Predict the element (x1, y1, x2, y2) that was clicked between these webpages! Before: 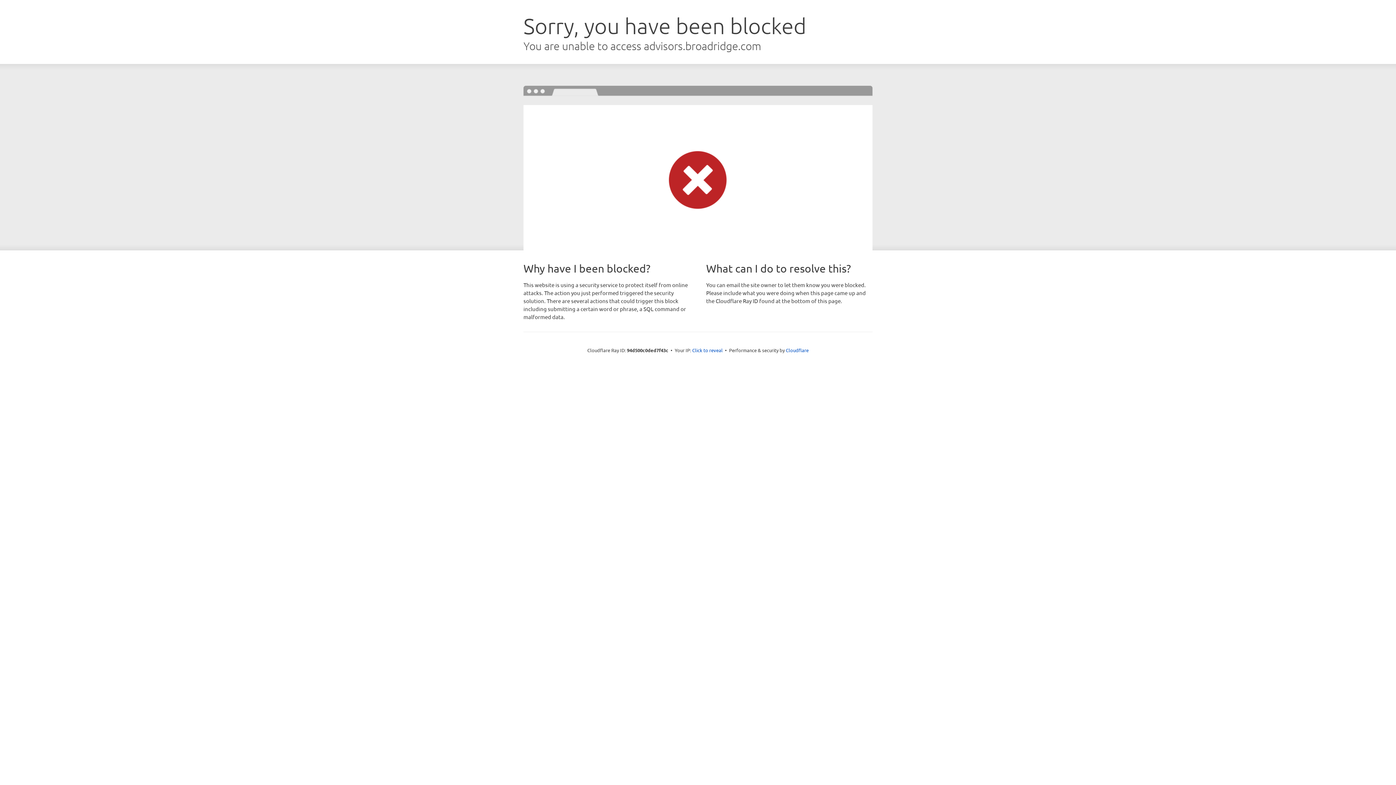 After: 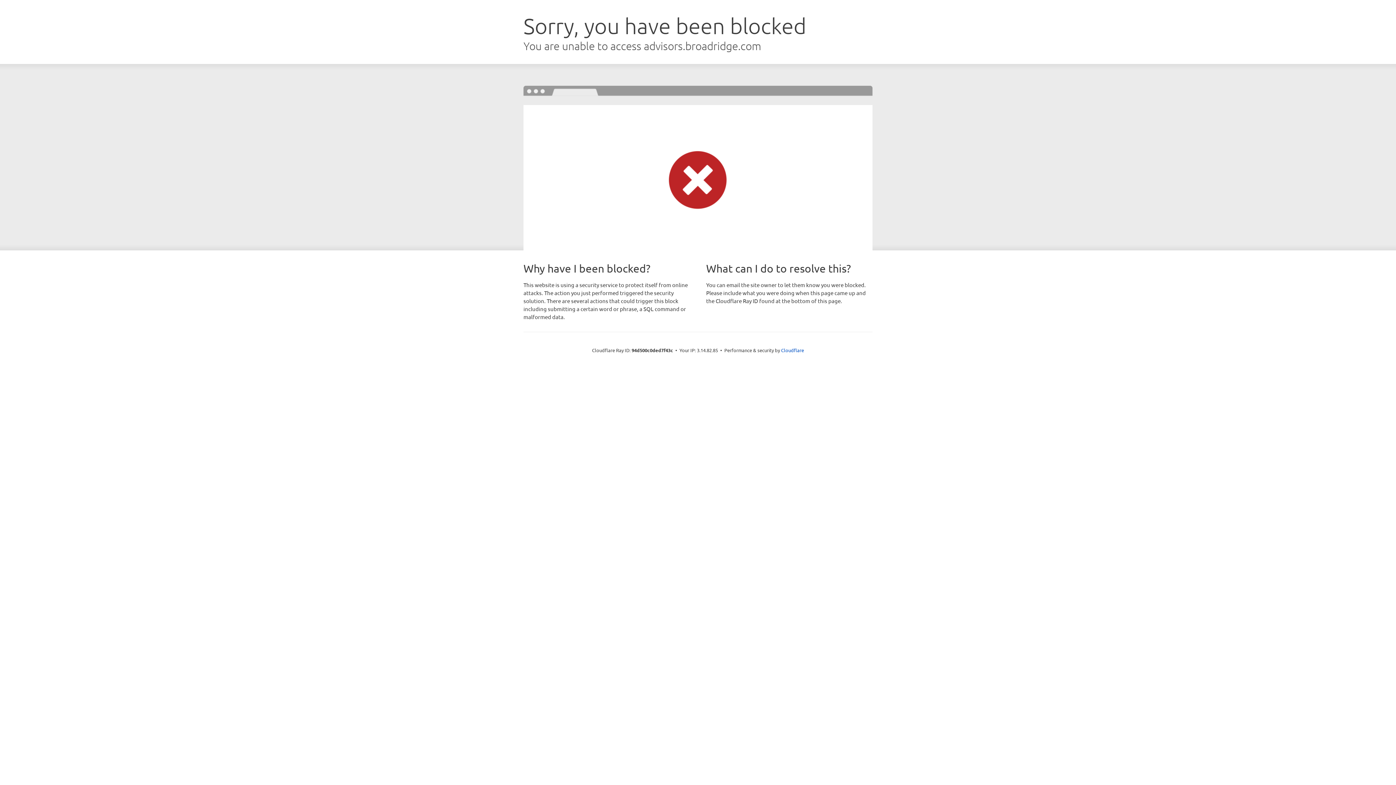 Action: bbox: (692, 346, 722, 353) label: Click to reveal